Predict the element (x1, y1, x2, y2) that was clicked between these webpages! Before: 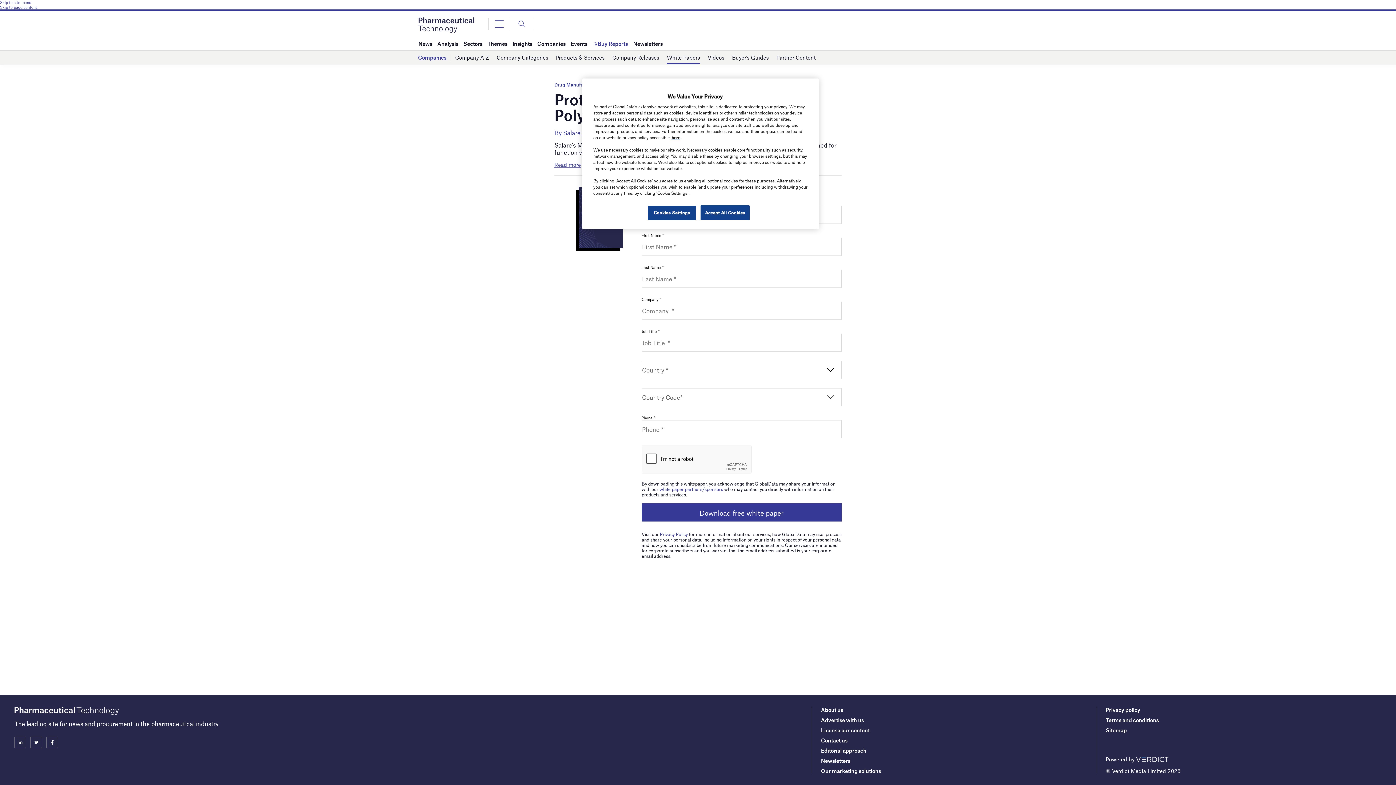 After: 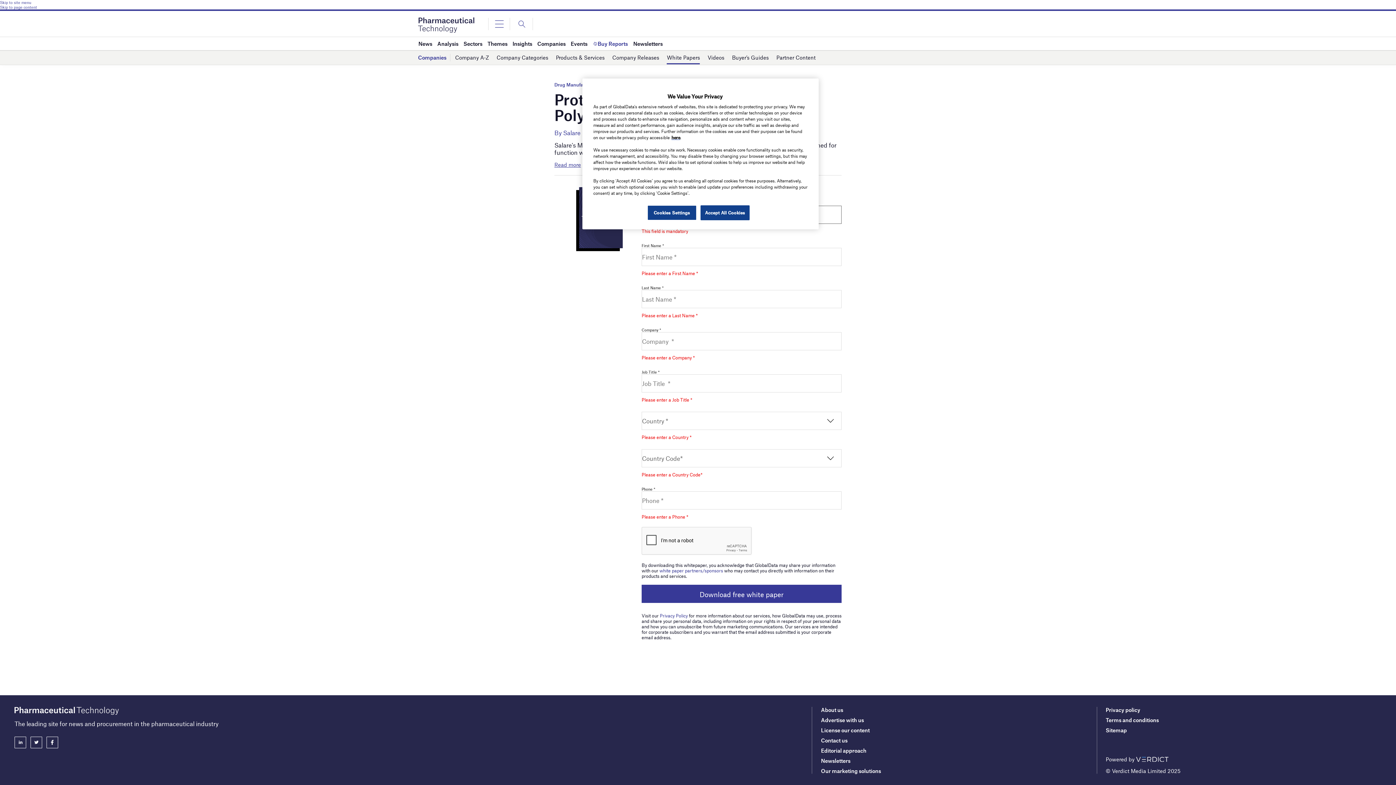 Action: bbox: (641, 503, 841, 521) label: Download free white paper